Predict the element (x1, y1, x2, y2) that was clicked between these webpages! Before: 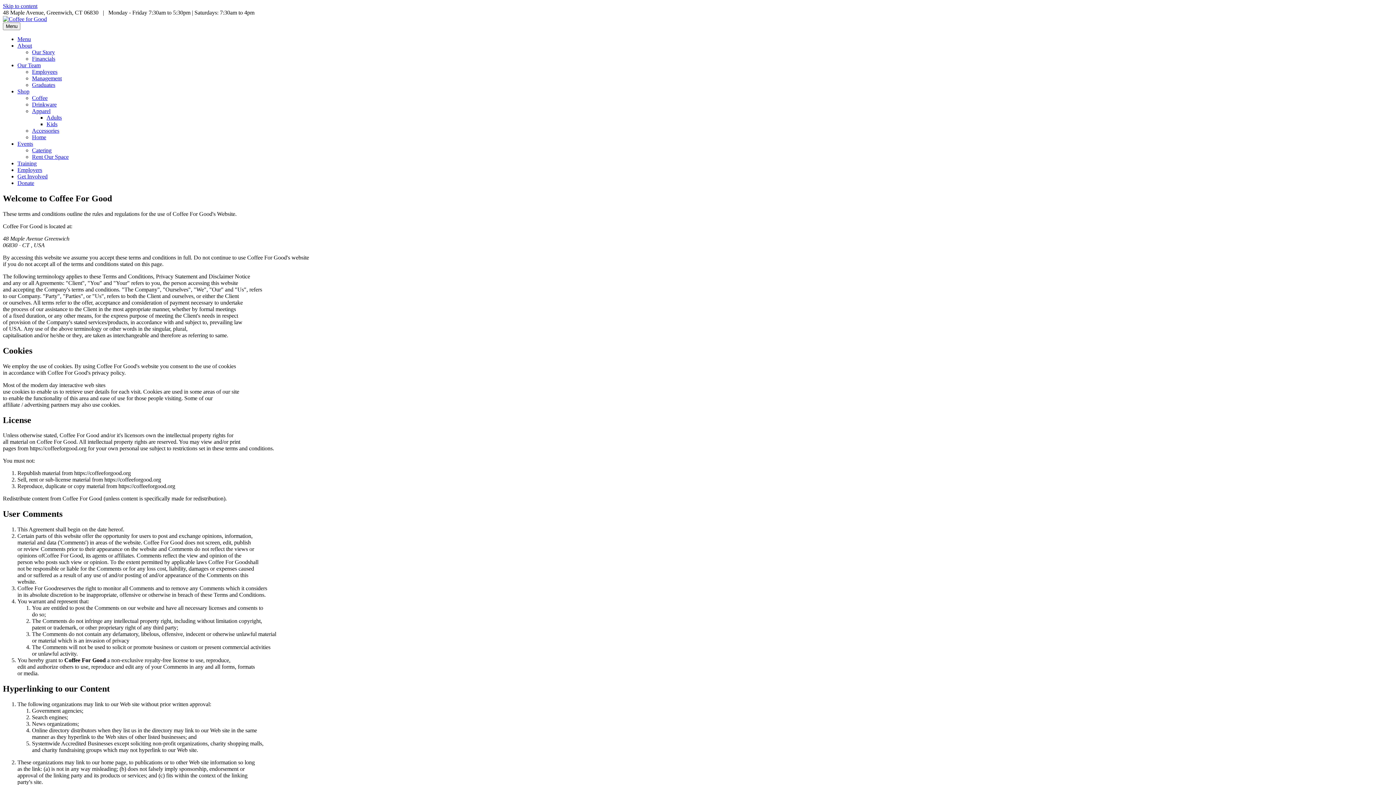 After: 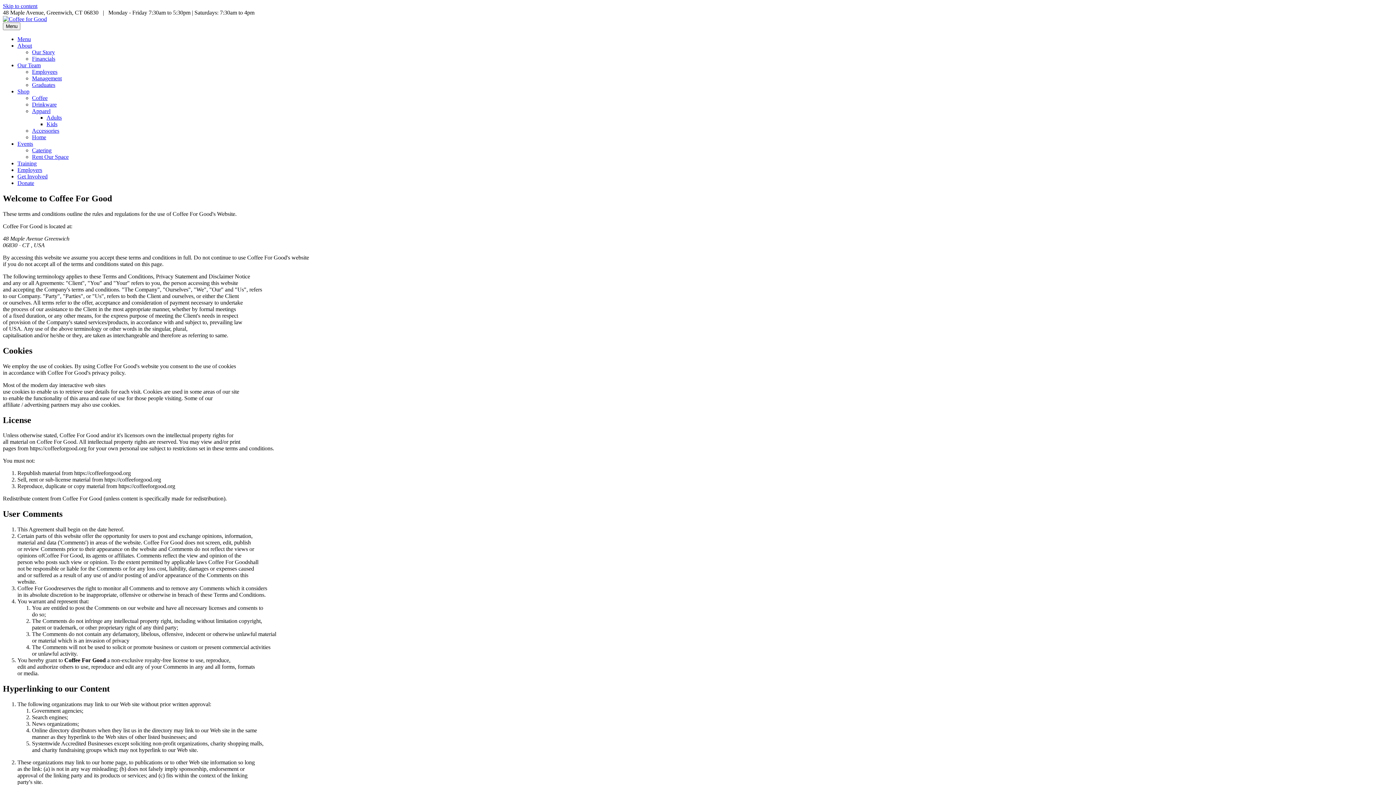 Action: label: About bbox: (17, 42, 32, 48)